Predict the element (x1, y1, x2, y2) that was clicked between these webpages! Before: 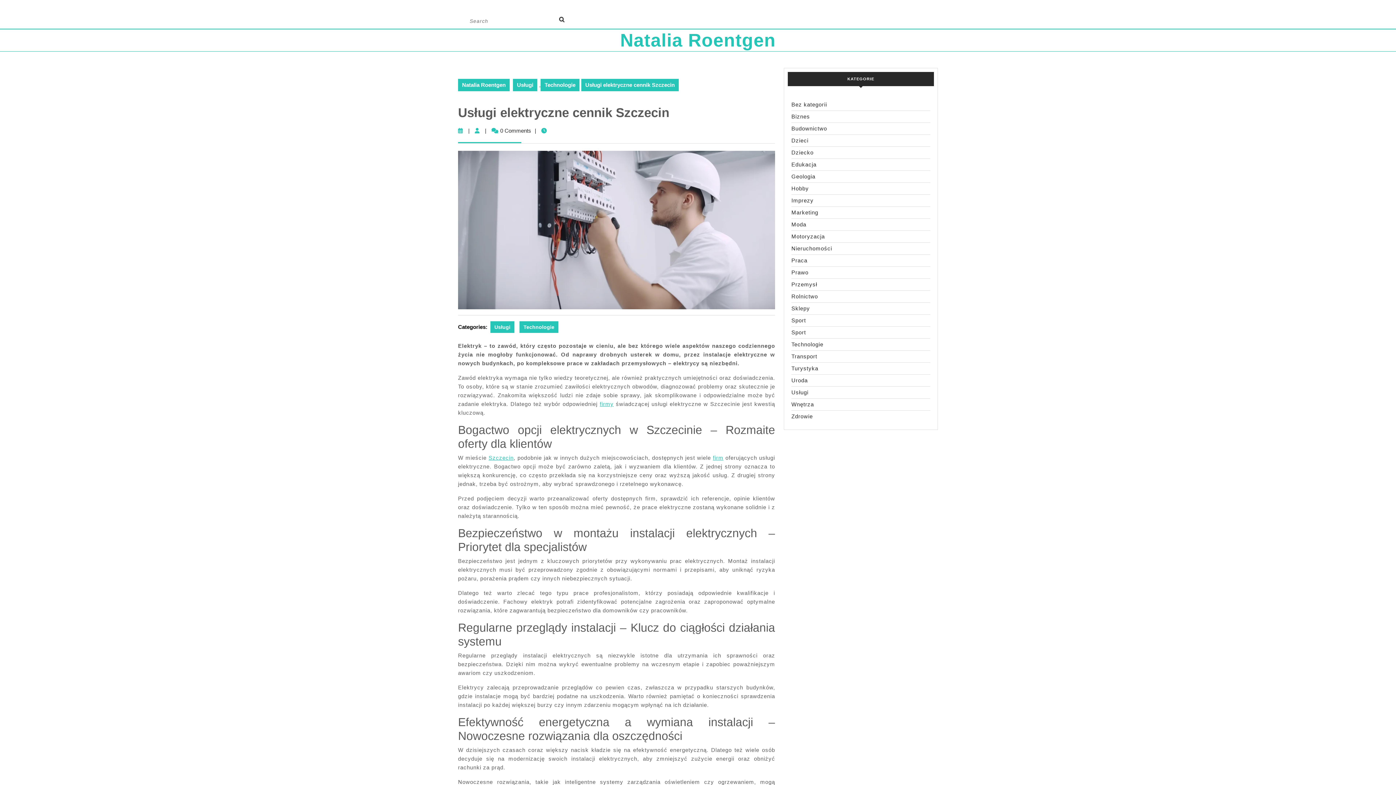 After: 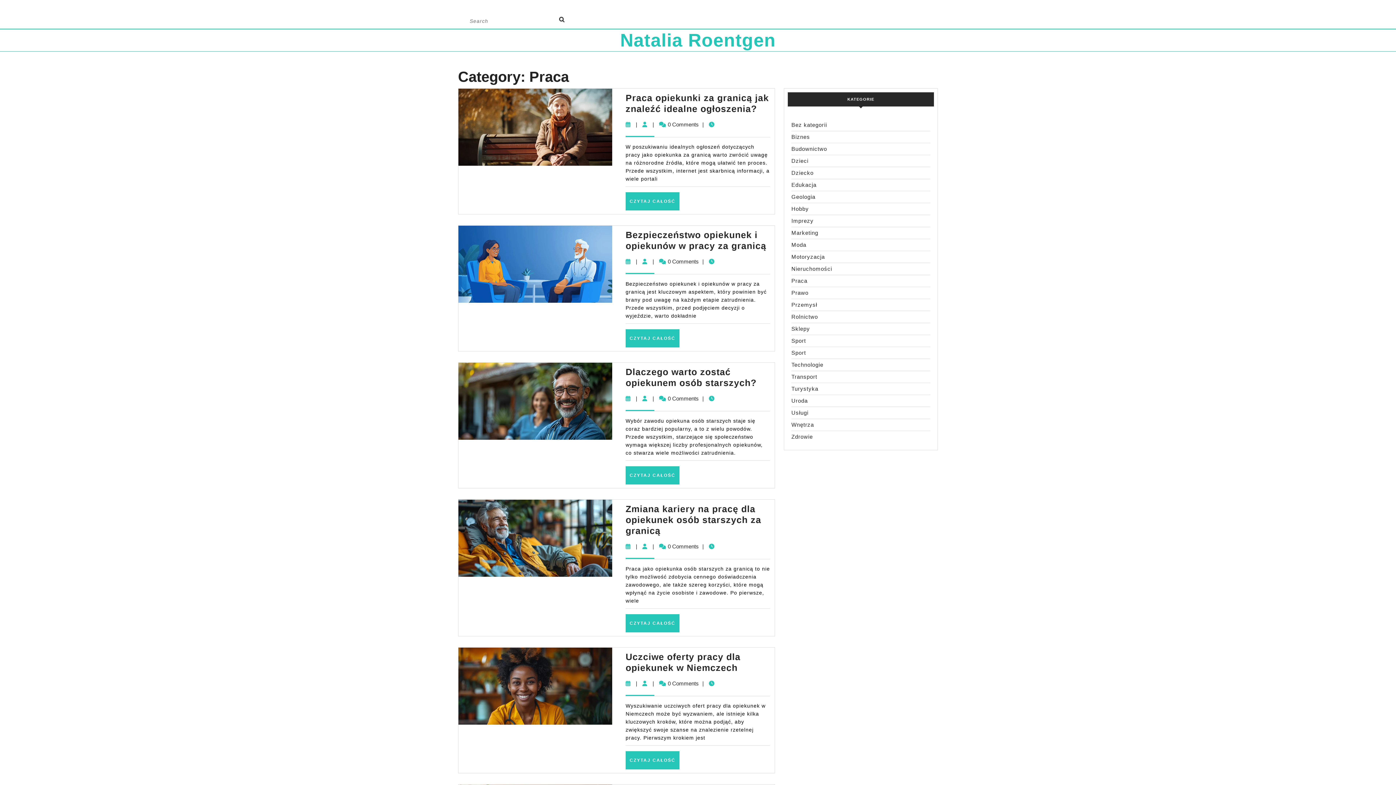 Action: label: Praca bbox: (791, 257, 807, 263)